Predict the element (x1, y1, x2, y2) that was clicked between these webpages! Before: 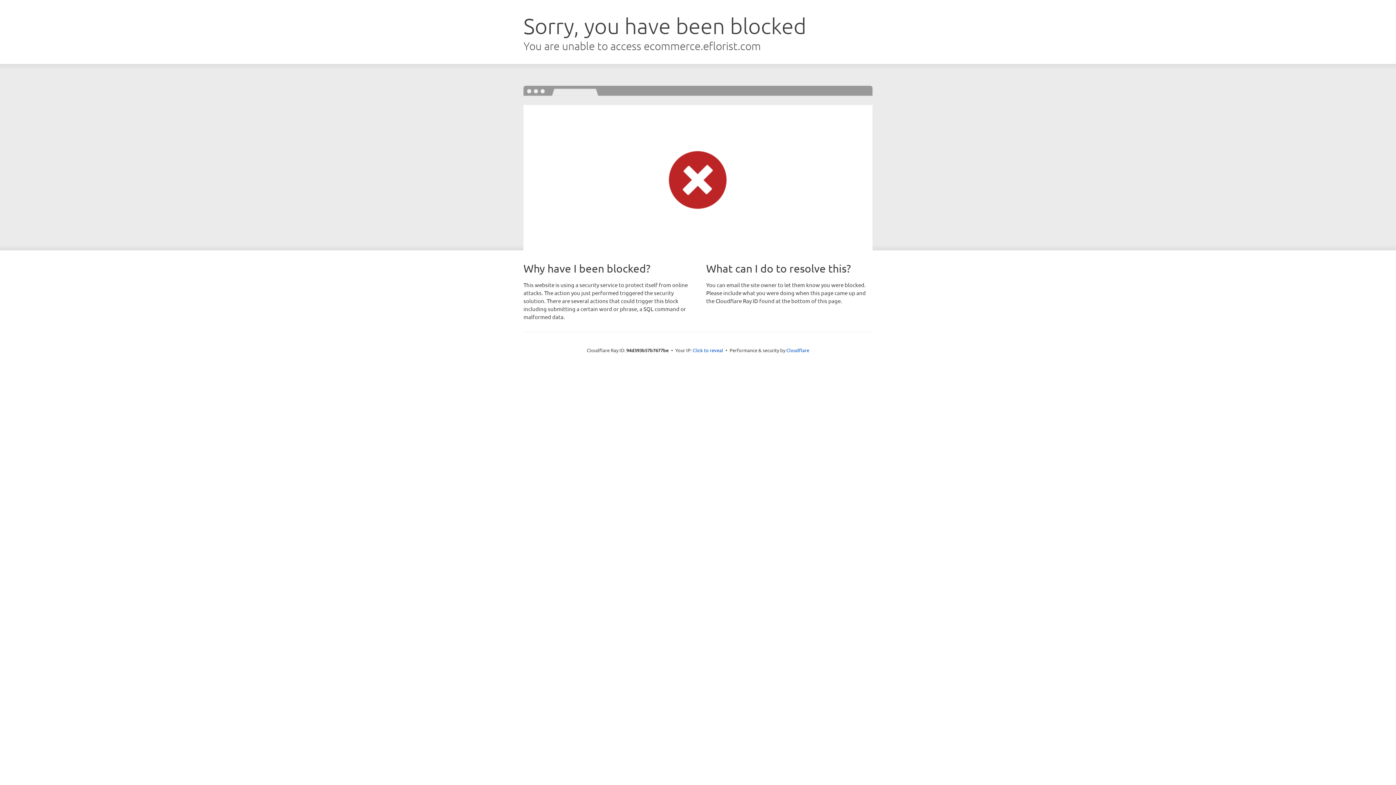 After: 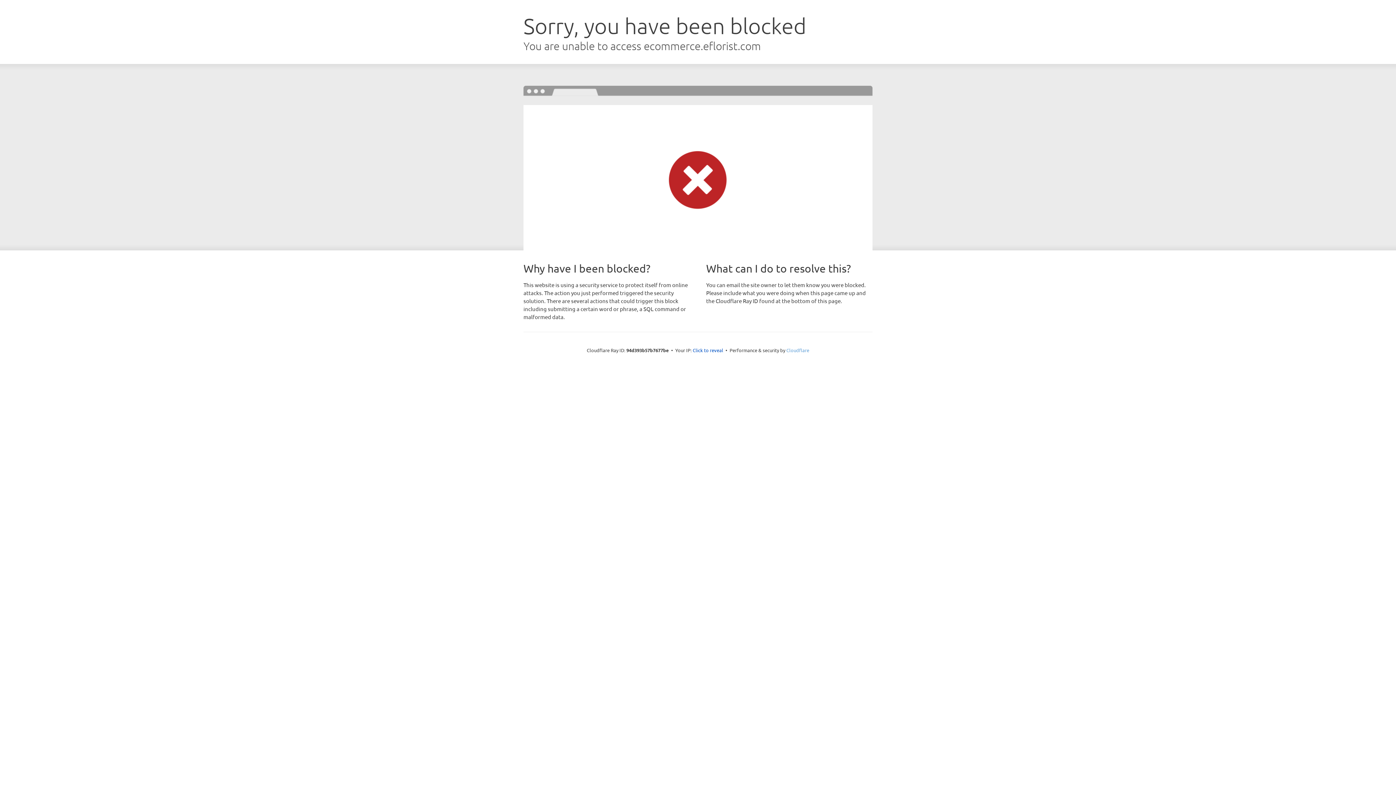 Action: bbox: (786, 347, 809, 353) label: Cloudflare